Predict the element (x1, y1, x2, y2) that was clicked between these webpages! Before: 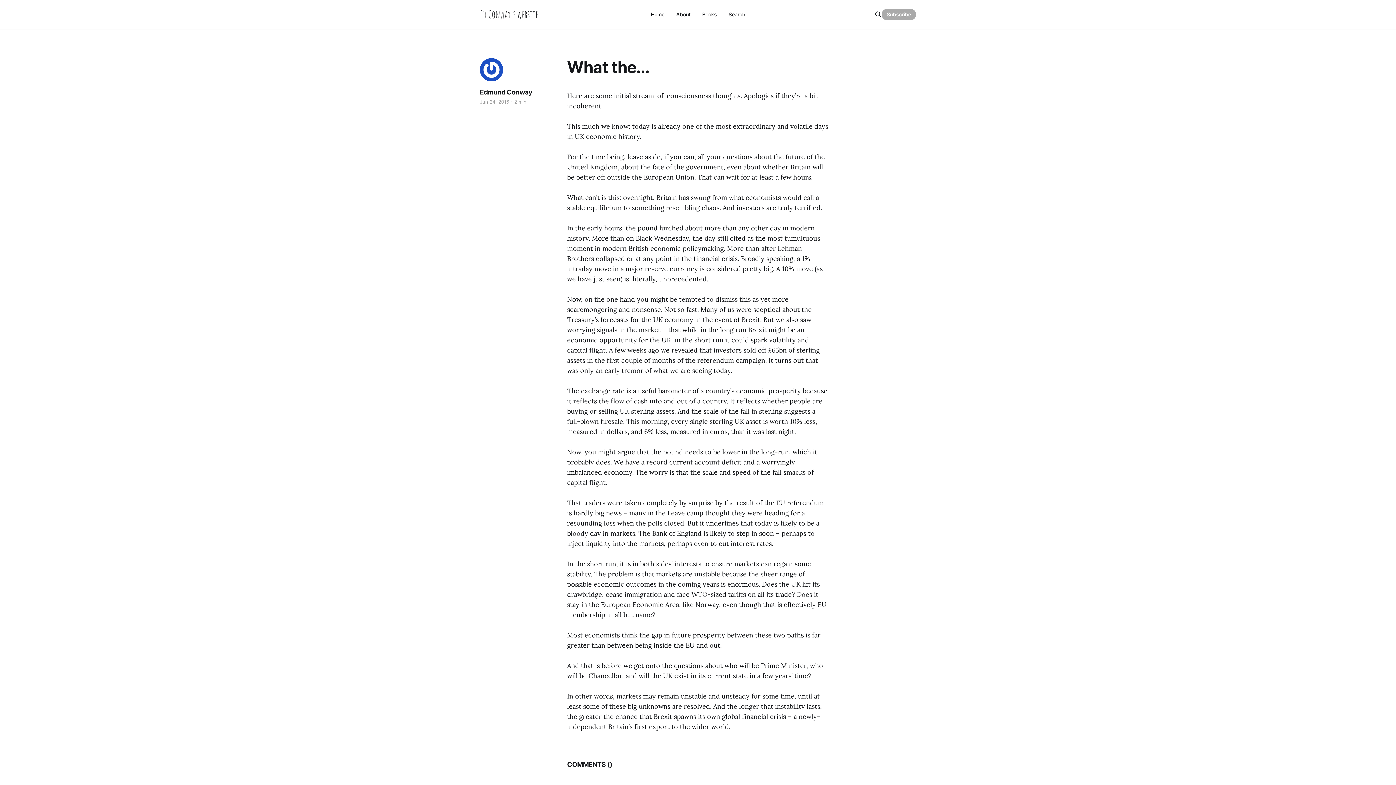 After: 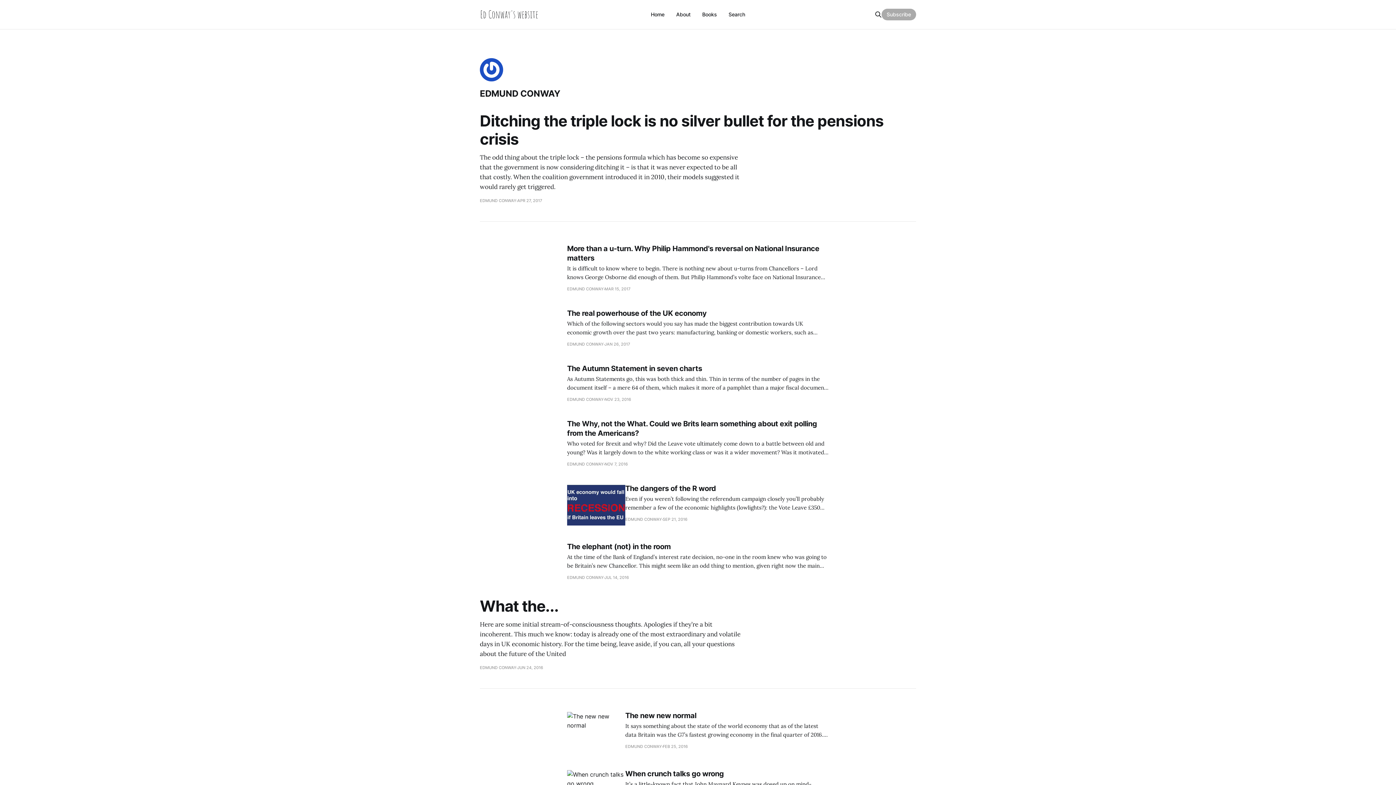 Action: label: Edmund Conway bbox: (480, 88, 532, 96)